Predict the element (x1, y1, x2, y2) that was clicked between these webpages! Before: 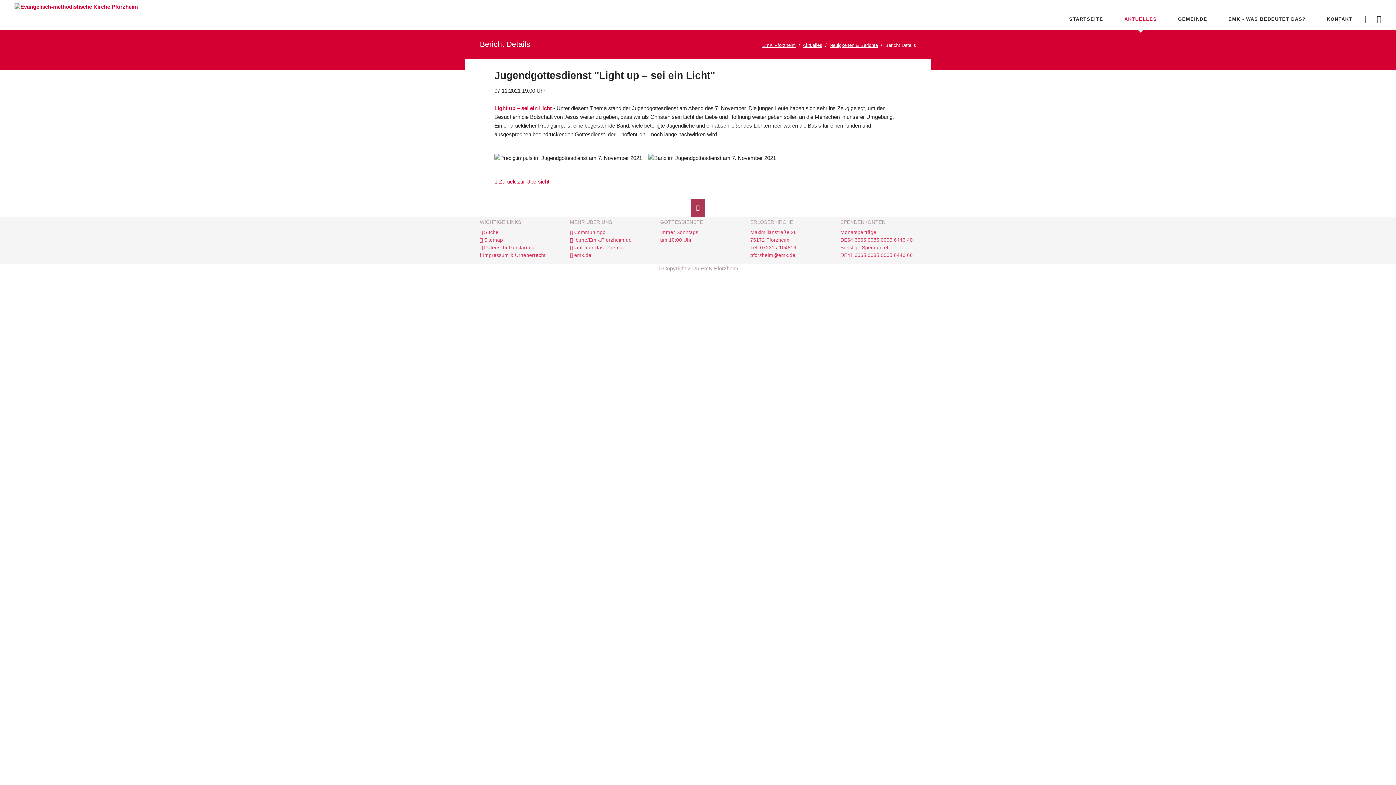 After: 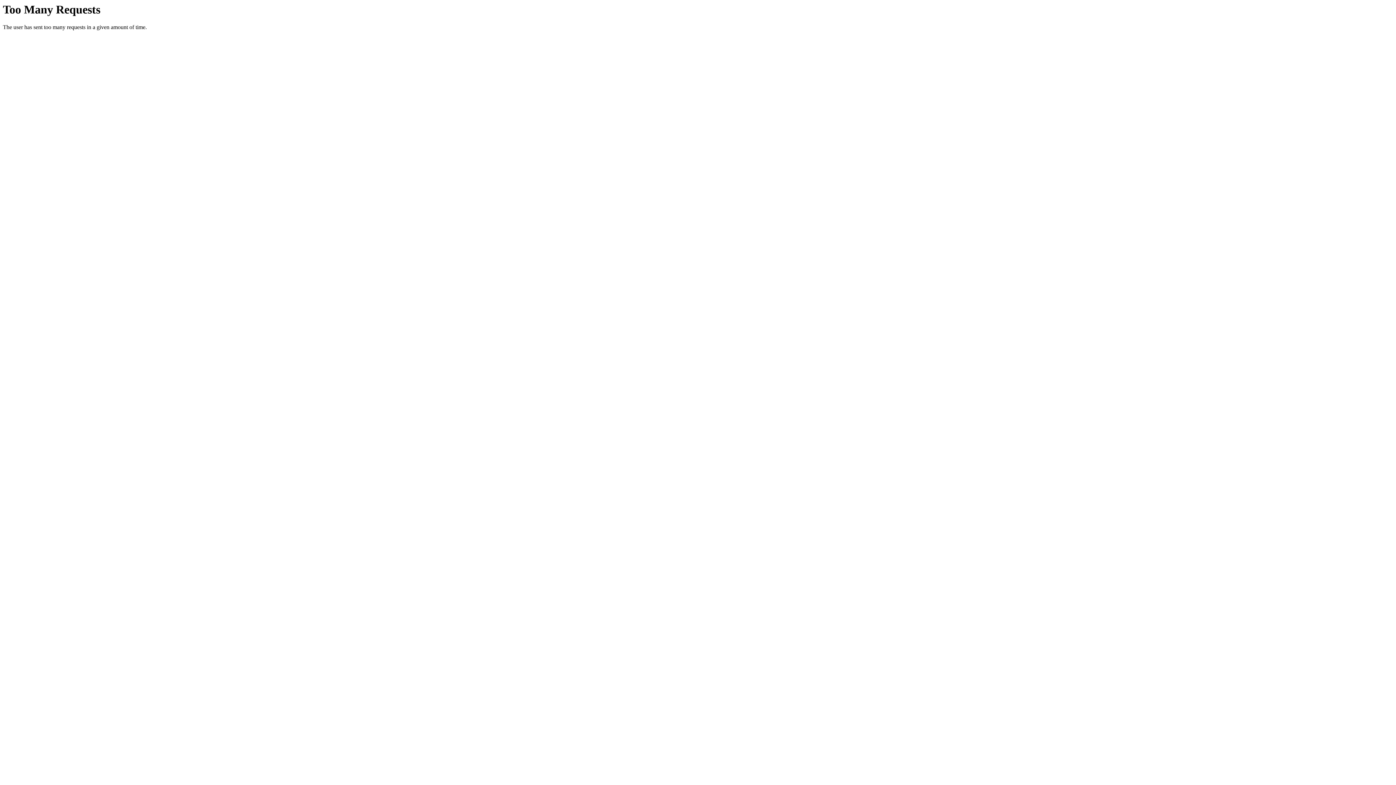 Action: label: Aktuelles bbox: (802, 42, 822, 47)